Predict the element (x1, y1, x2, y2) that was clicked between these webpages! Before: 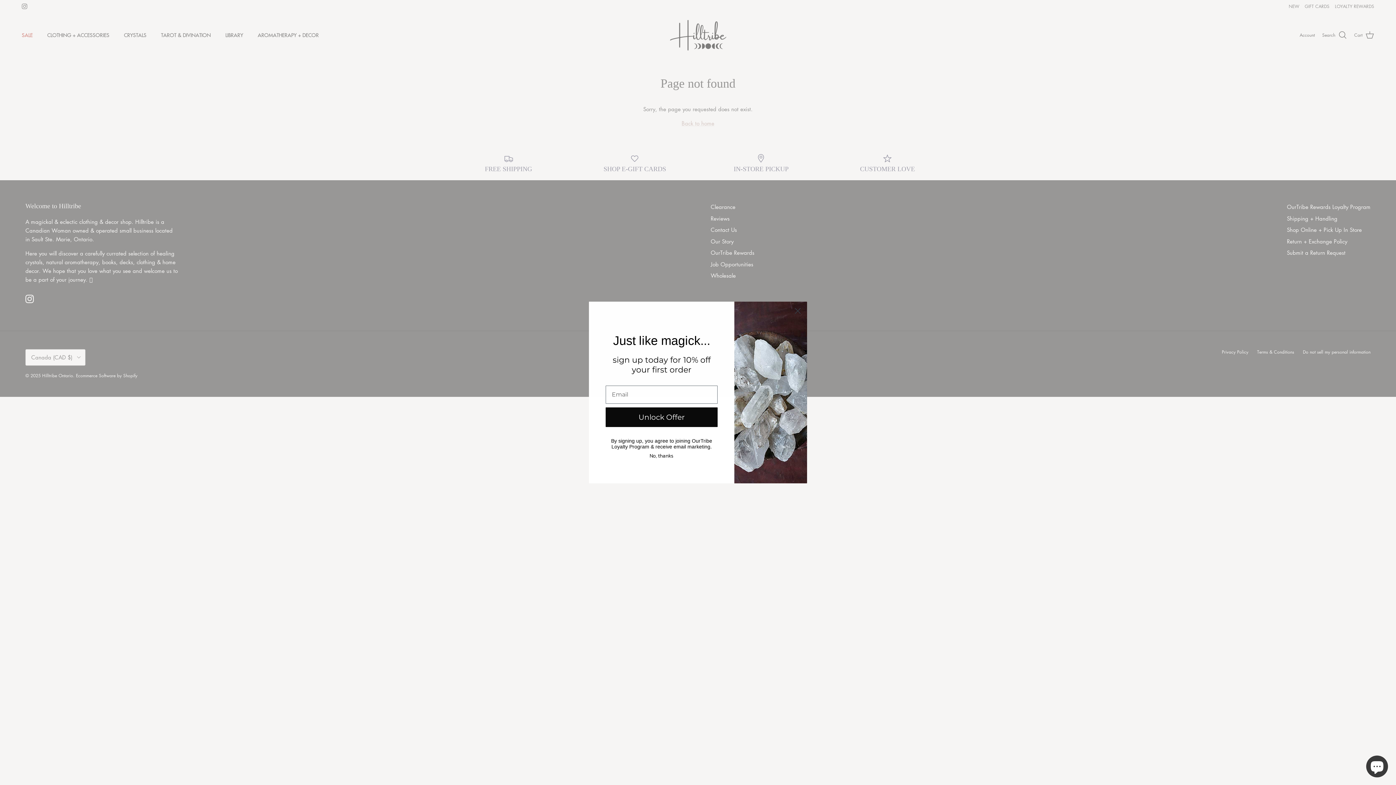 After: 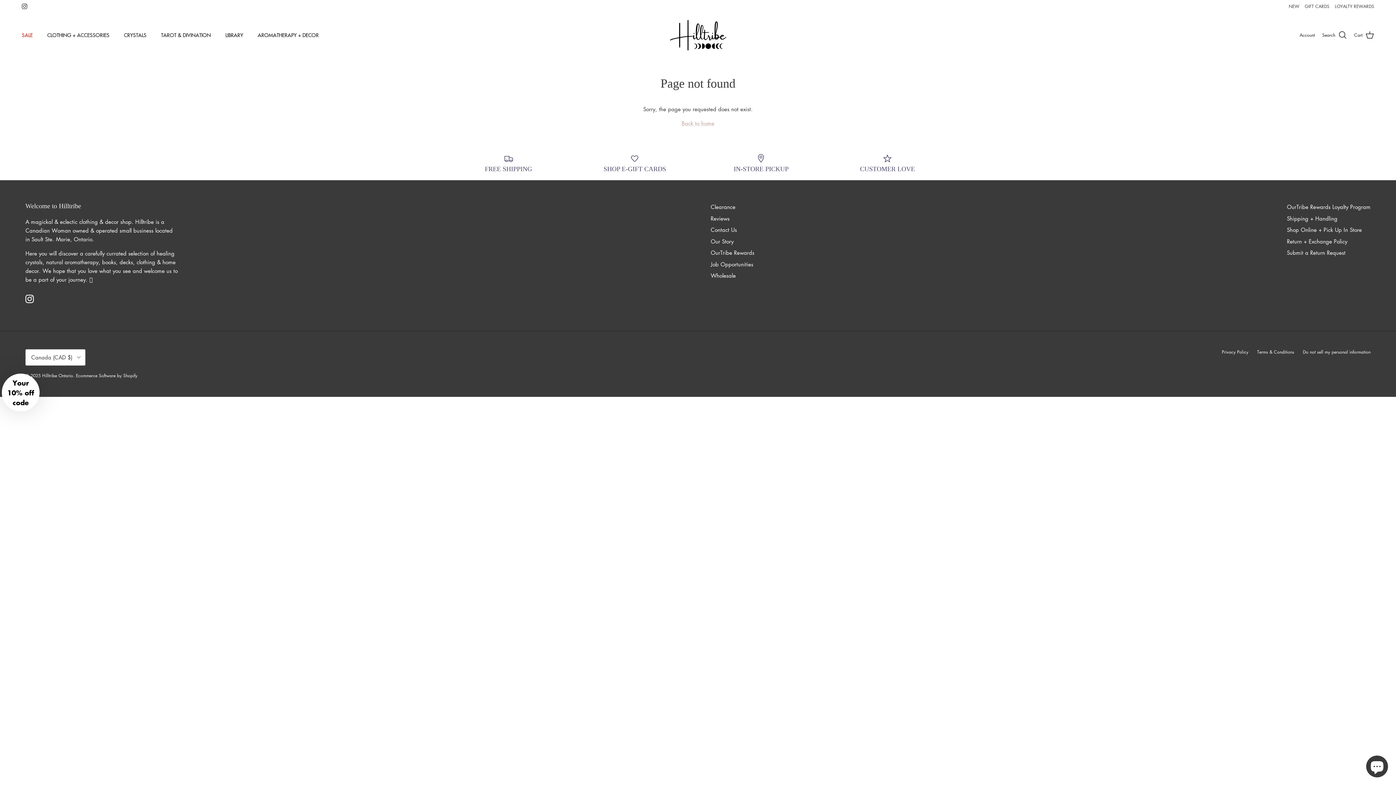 Action: bbox: (791, 304, 804, 317) label: Close dialog